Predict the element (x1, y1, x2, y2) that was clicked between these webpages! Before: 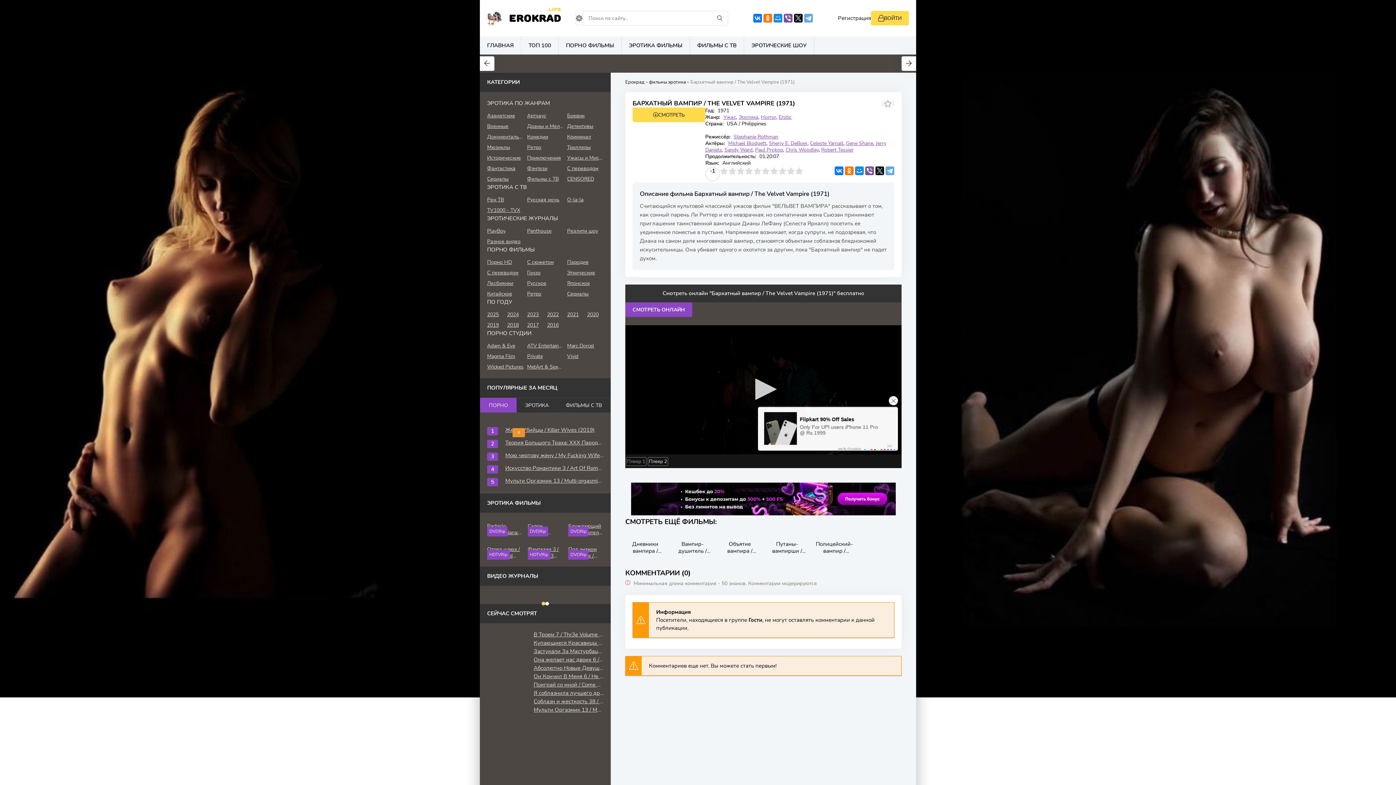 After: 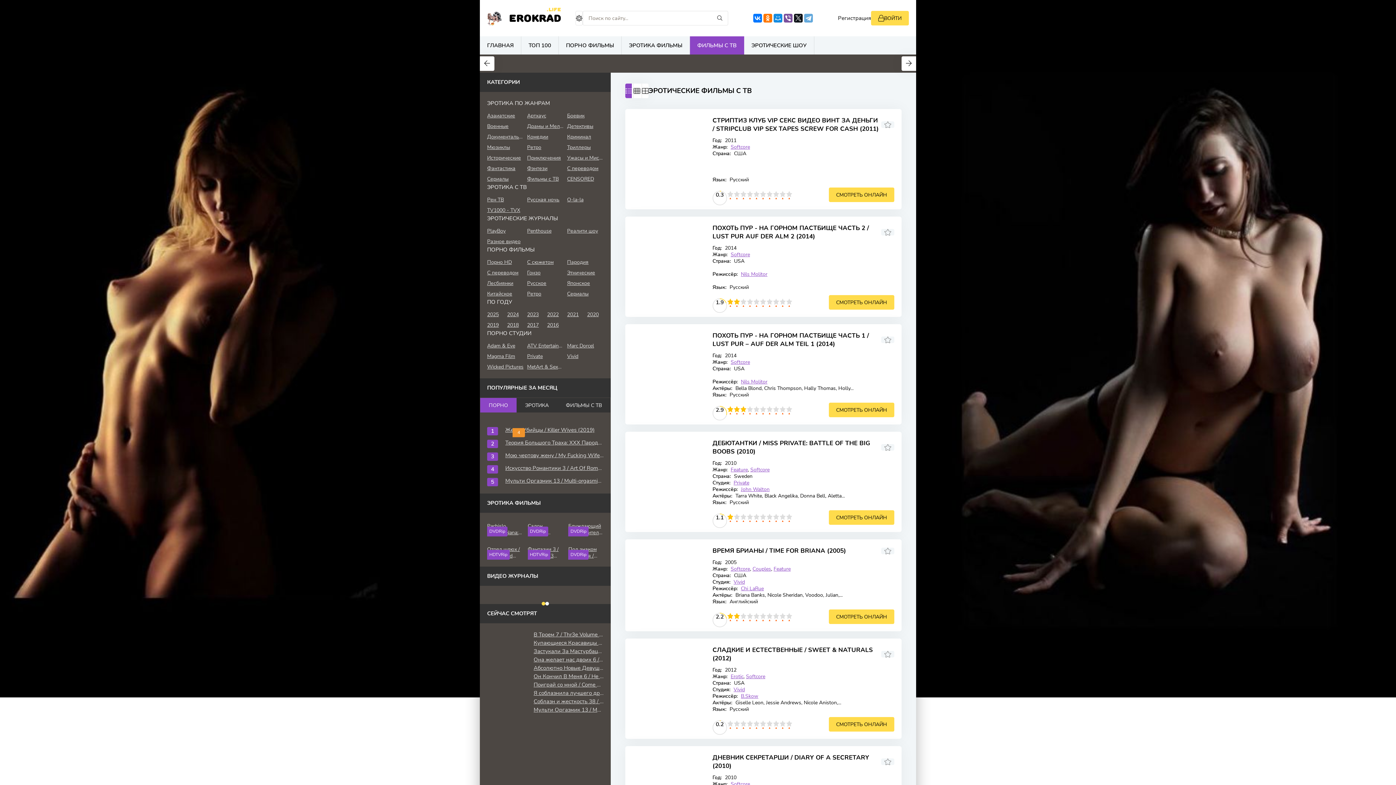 Action: label: ФИЛЬМЫ С ТВ bbox: (690, 36, 744, 54)